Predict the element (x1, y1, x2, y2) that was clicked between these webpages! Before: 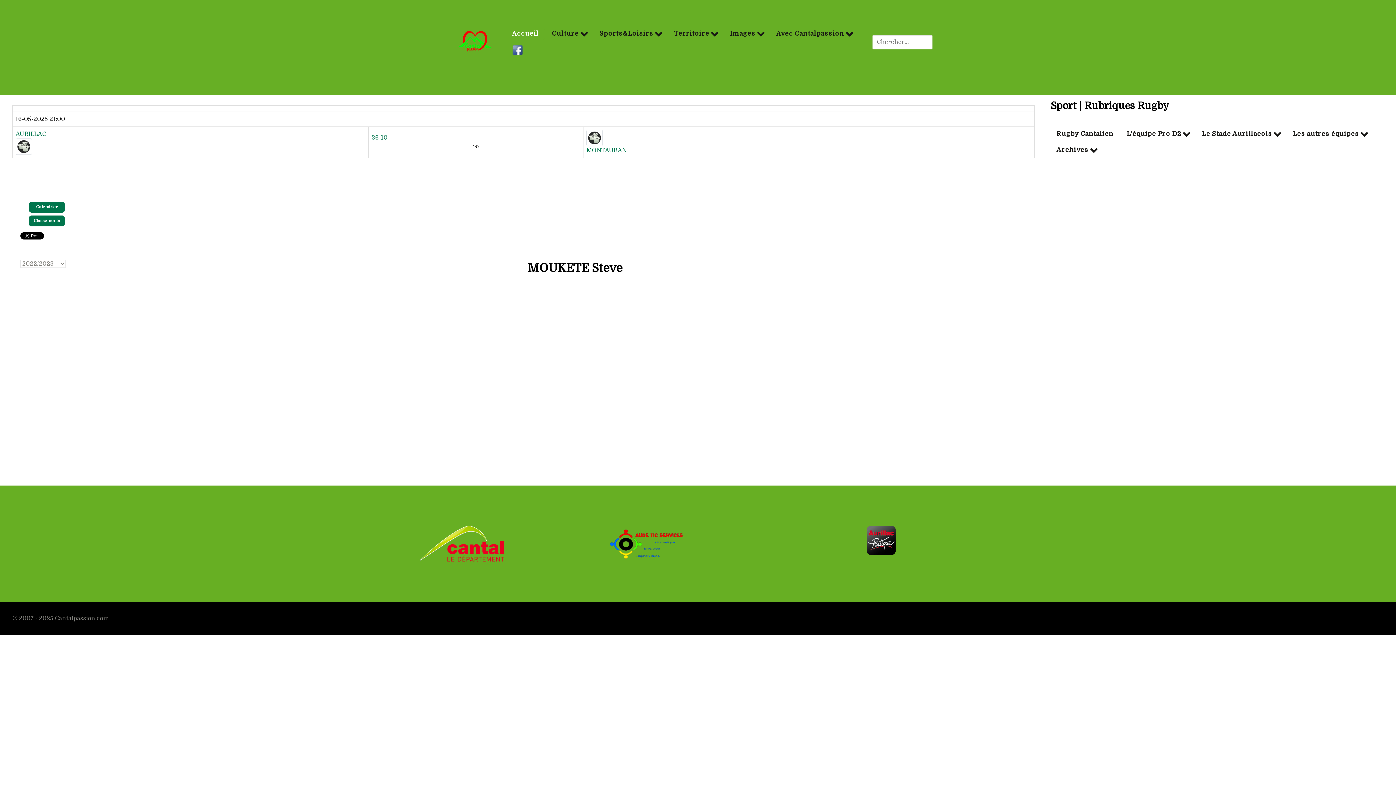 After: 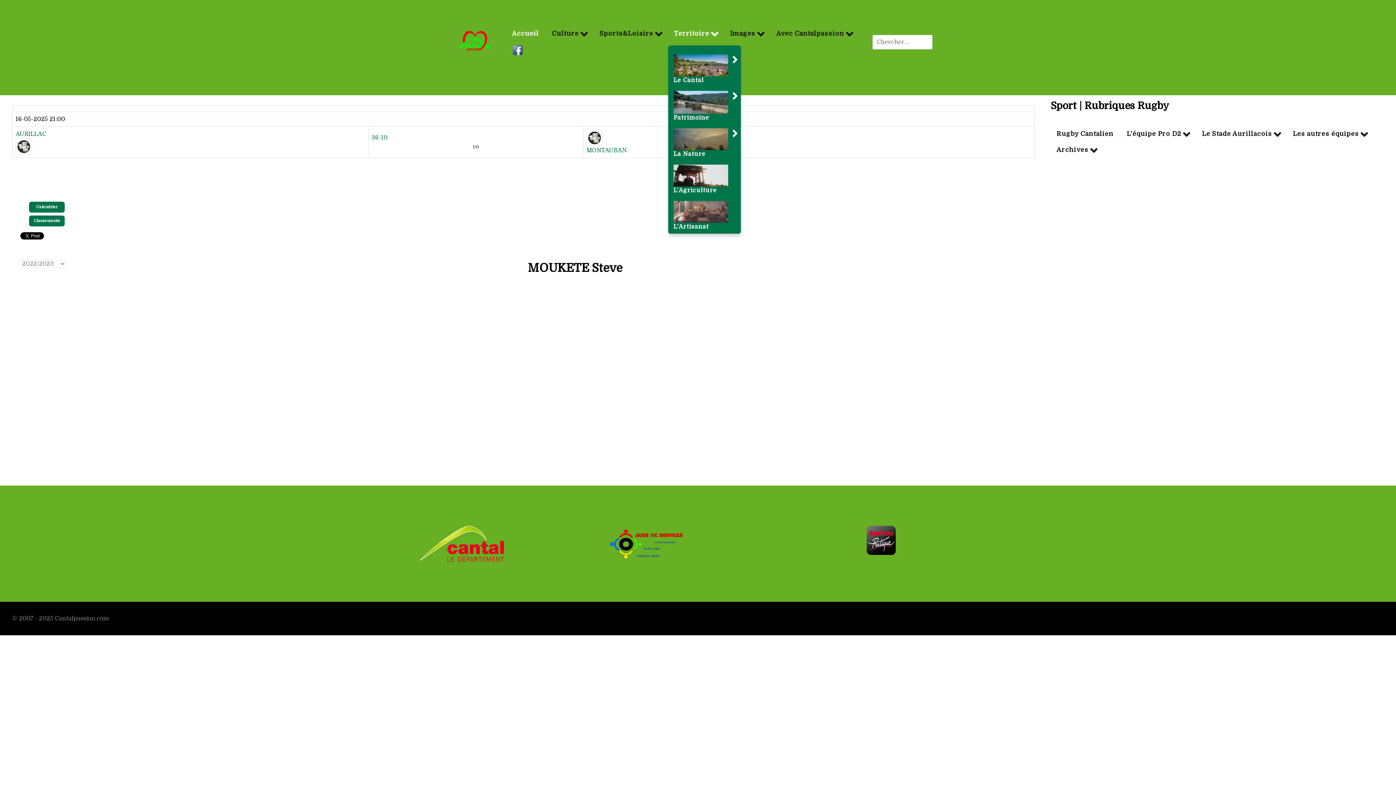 Action: label: Territoire  bbox: (668, 25, 722, 41)